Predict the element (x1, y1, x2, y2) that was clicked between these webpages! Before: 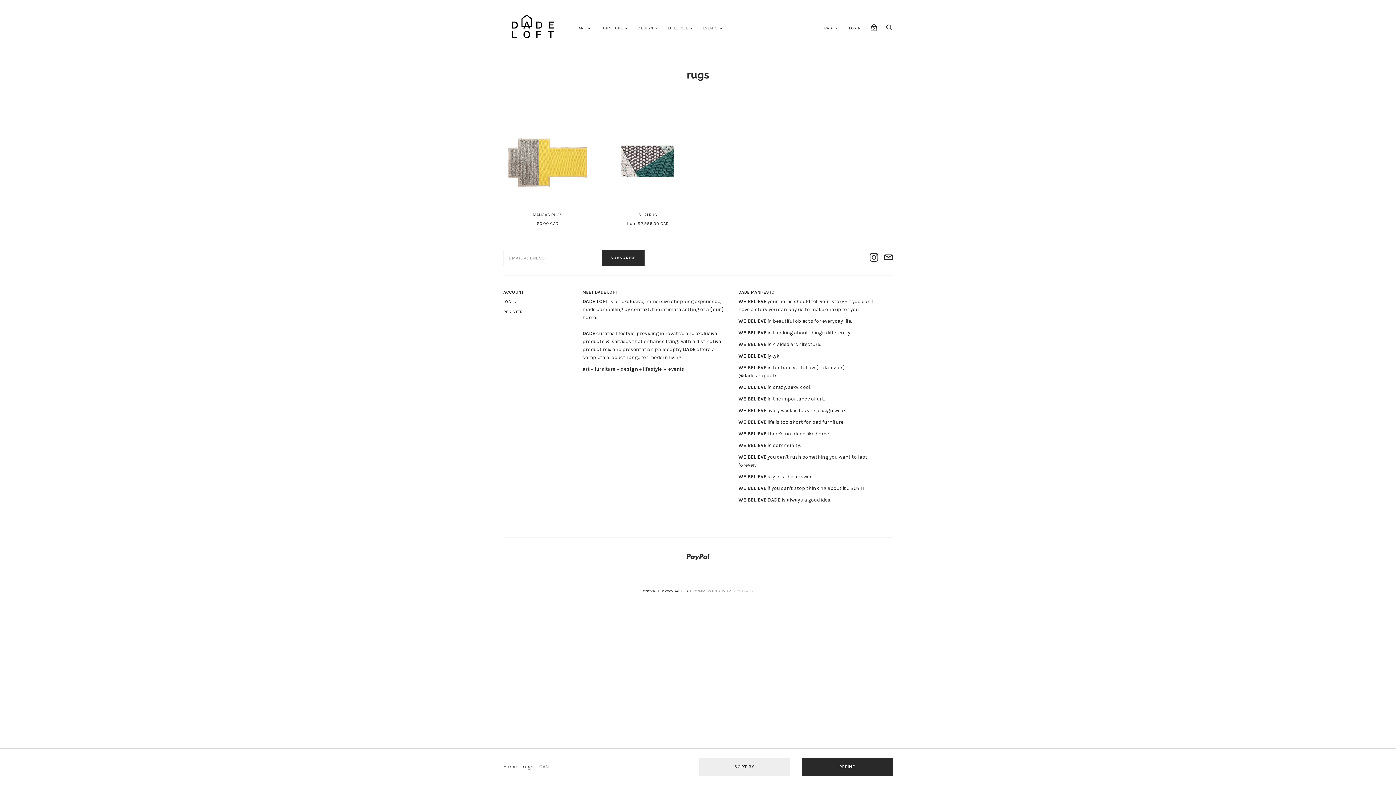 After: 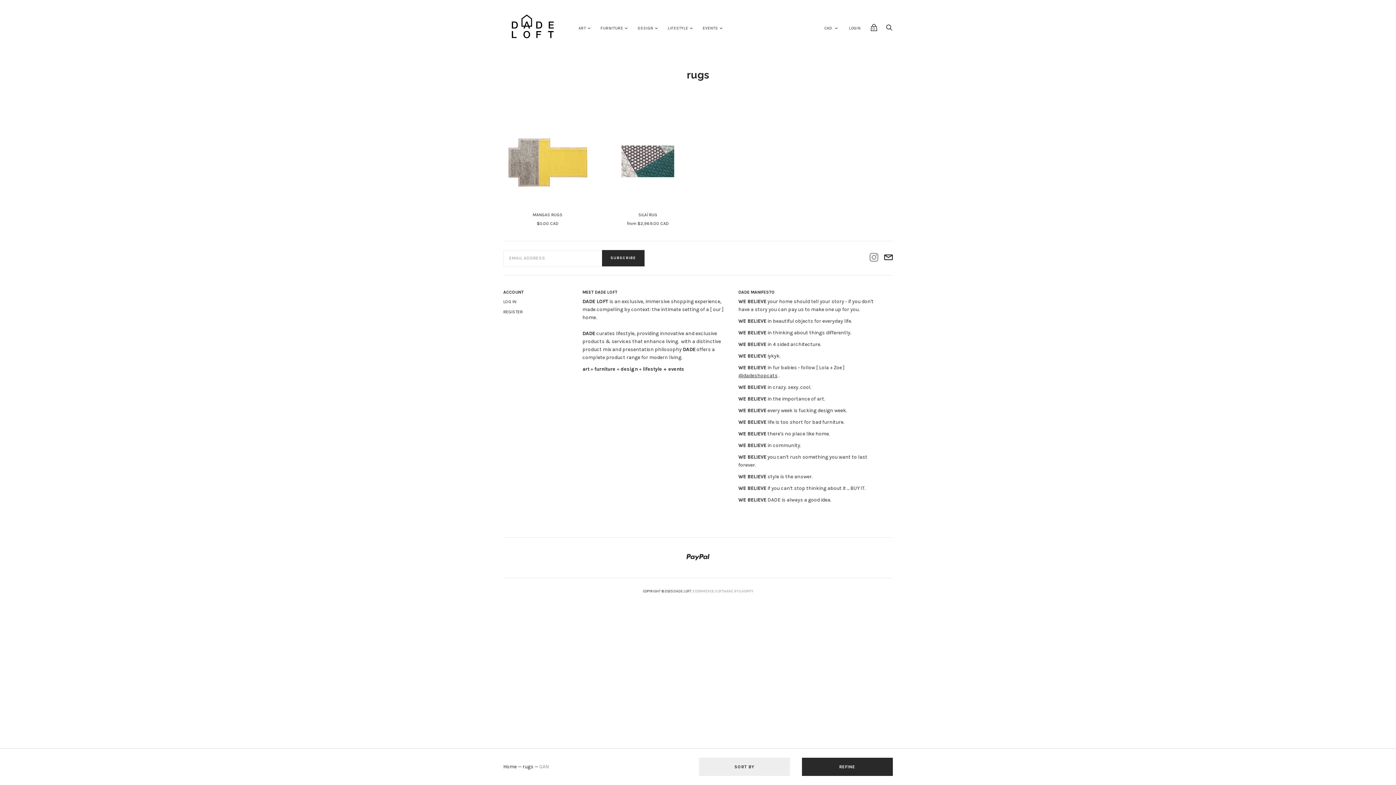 Action: bbox: (869, 253, 878, 263)